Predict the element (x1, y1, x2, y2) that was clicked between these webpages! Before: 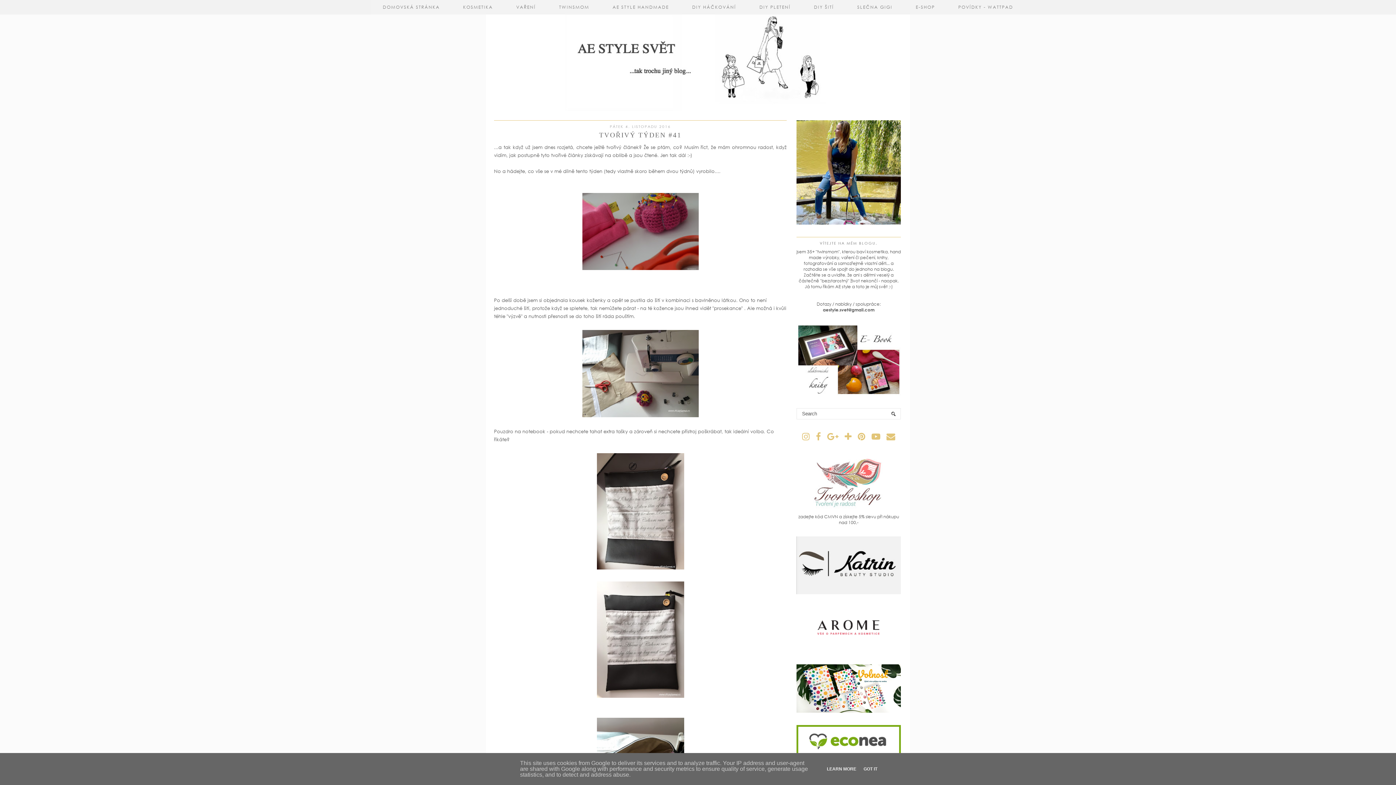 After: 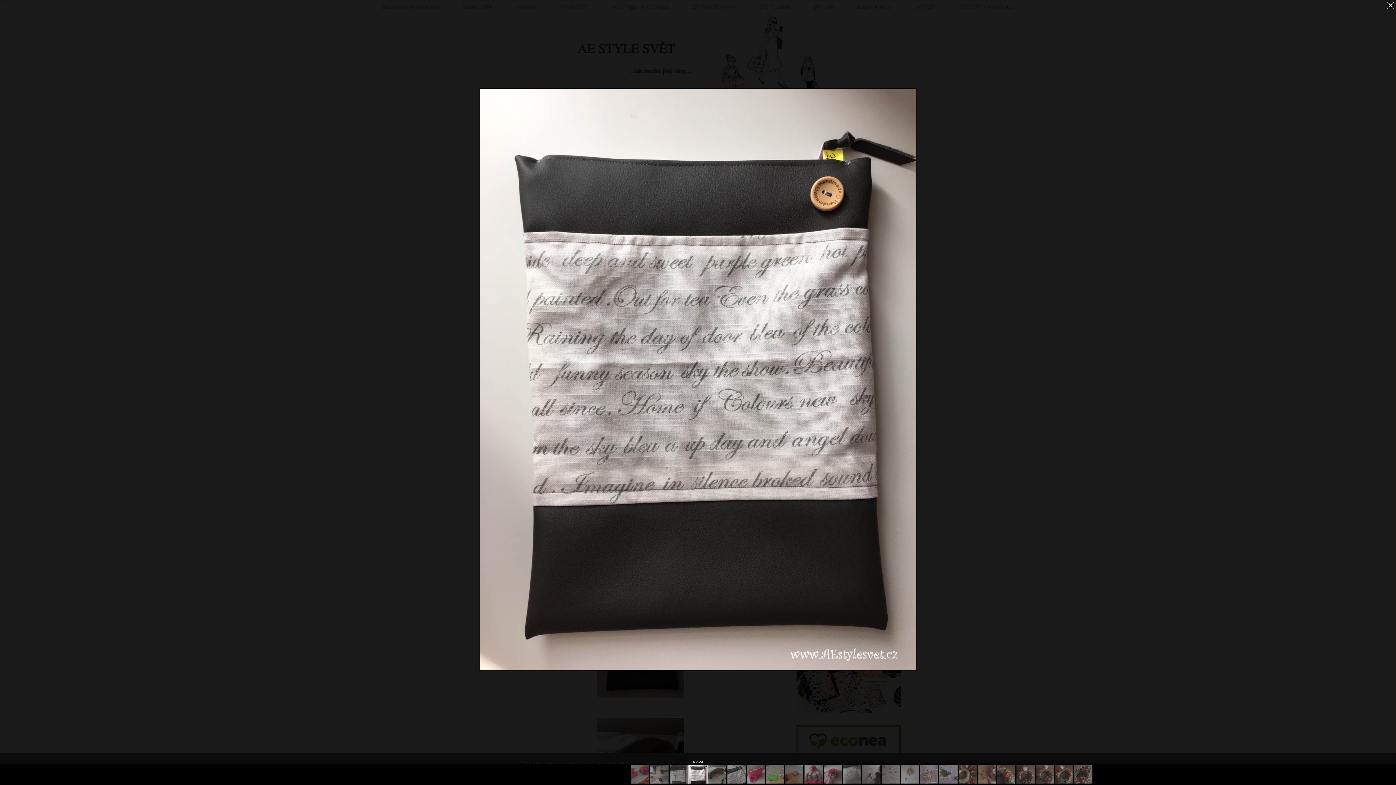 Action: bbox: (596, 693, 684, 699)